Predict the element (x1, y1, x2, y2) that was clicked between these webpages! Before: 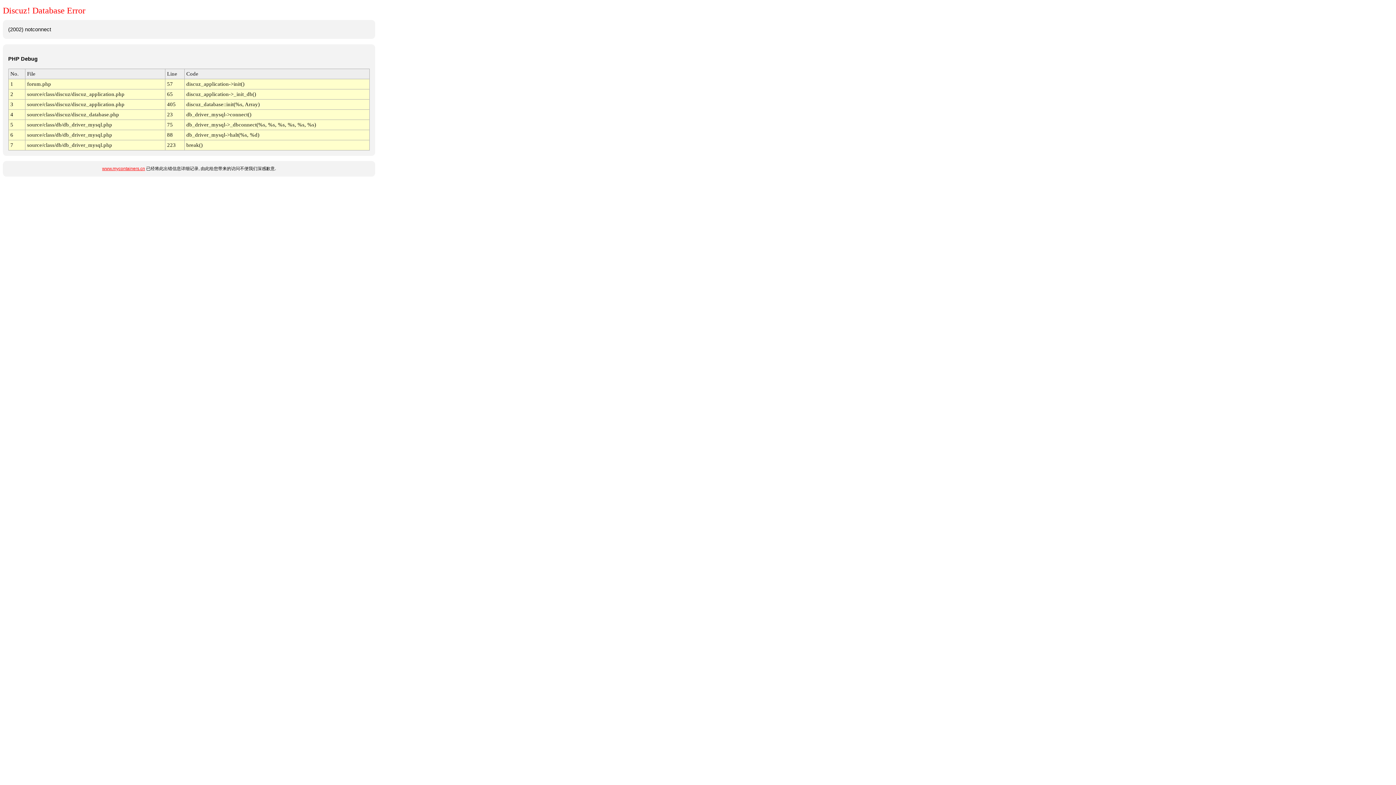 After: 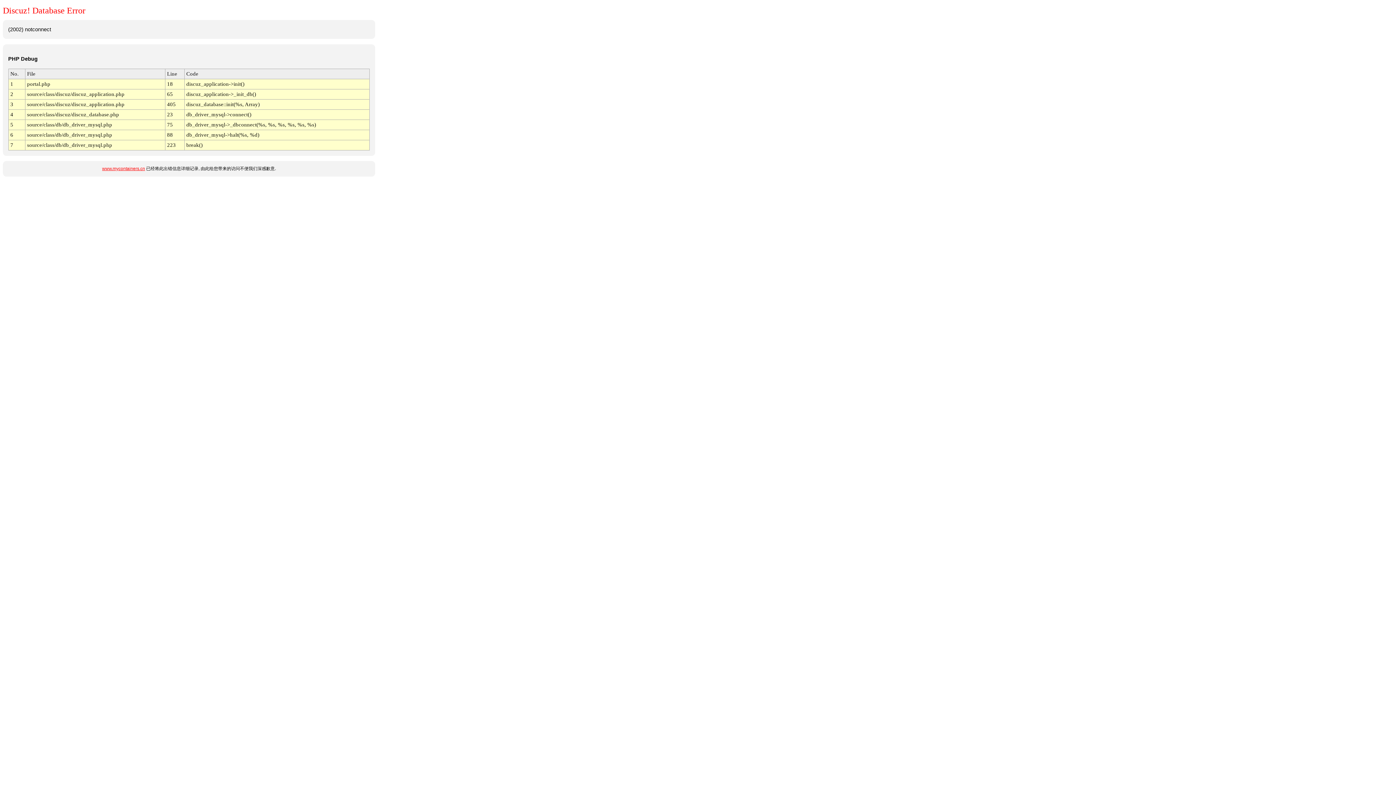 Action: label: www.mycontainers.cn bbox: (102, 166, 145, 171)